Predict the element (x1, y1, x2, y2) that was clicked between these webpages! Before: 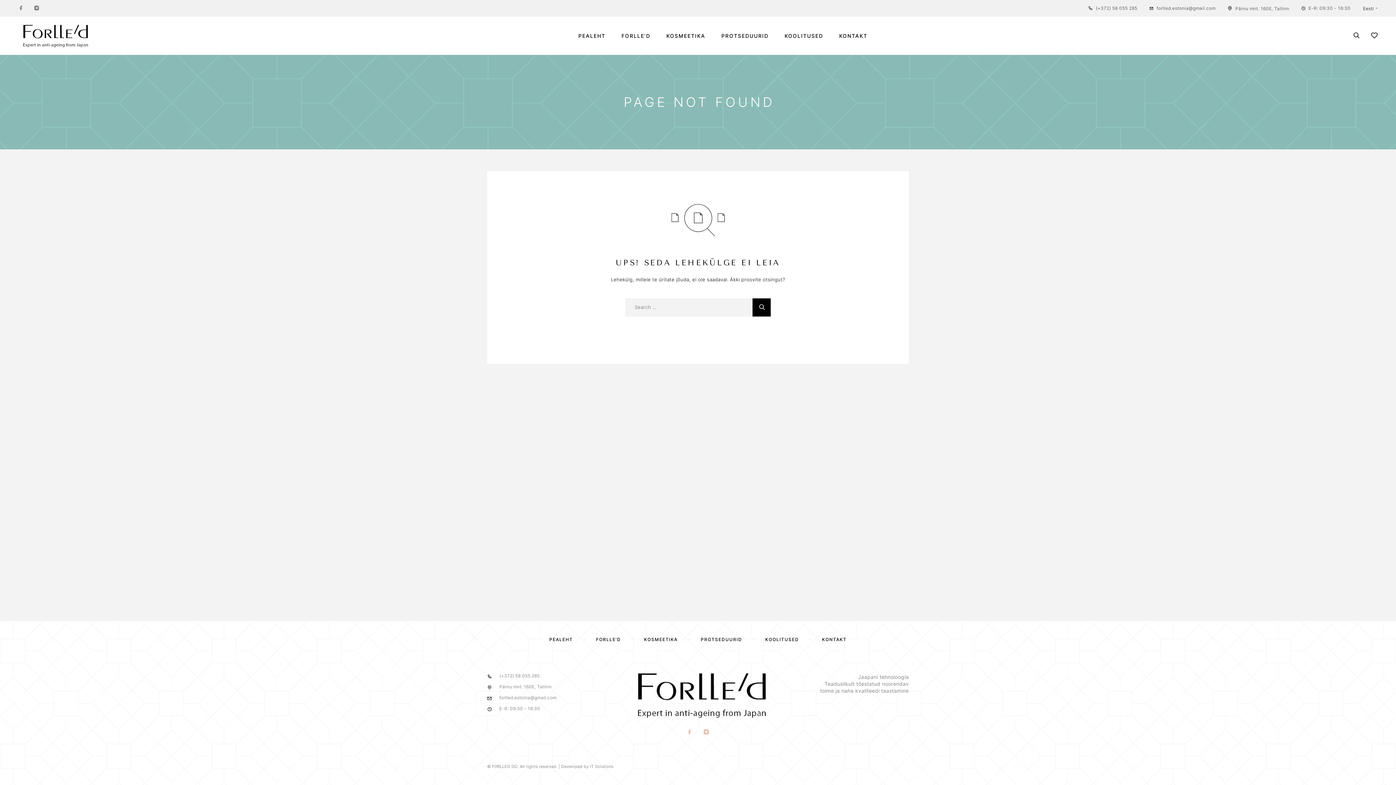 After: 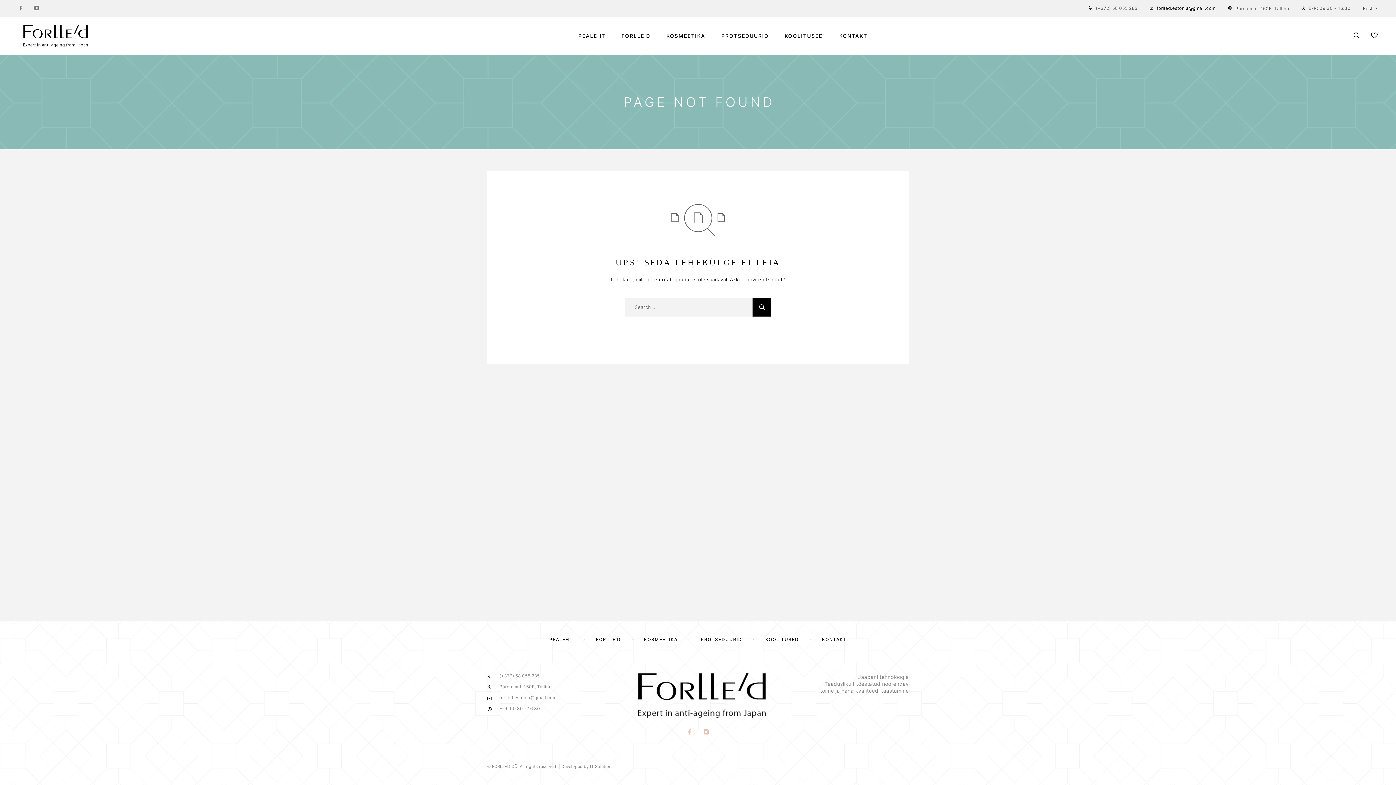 Action: bbox: (1157, 5, 1215, 10) label: forlled.estonia@gmail.com